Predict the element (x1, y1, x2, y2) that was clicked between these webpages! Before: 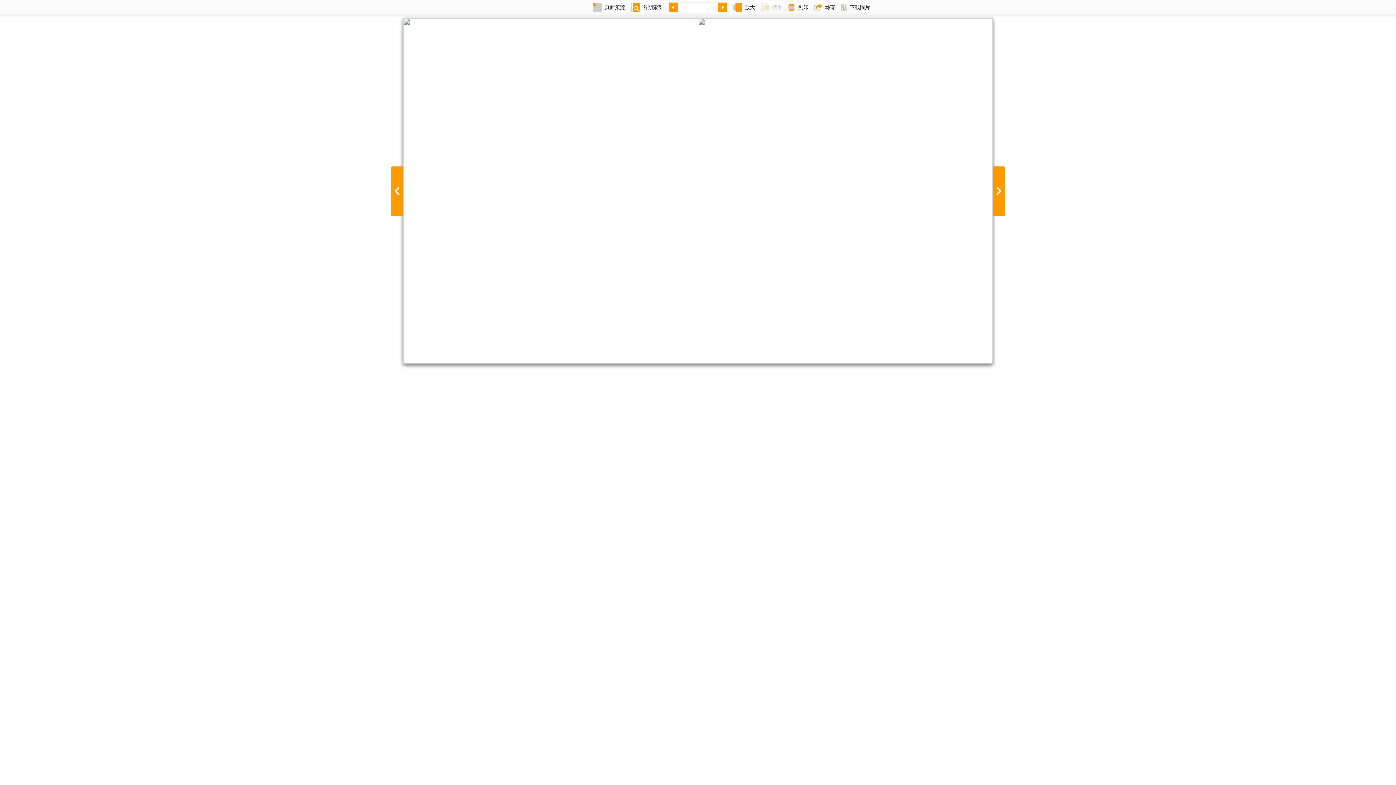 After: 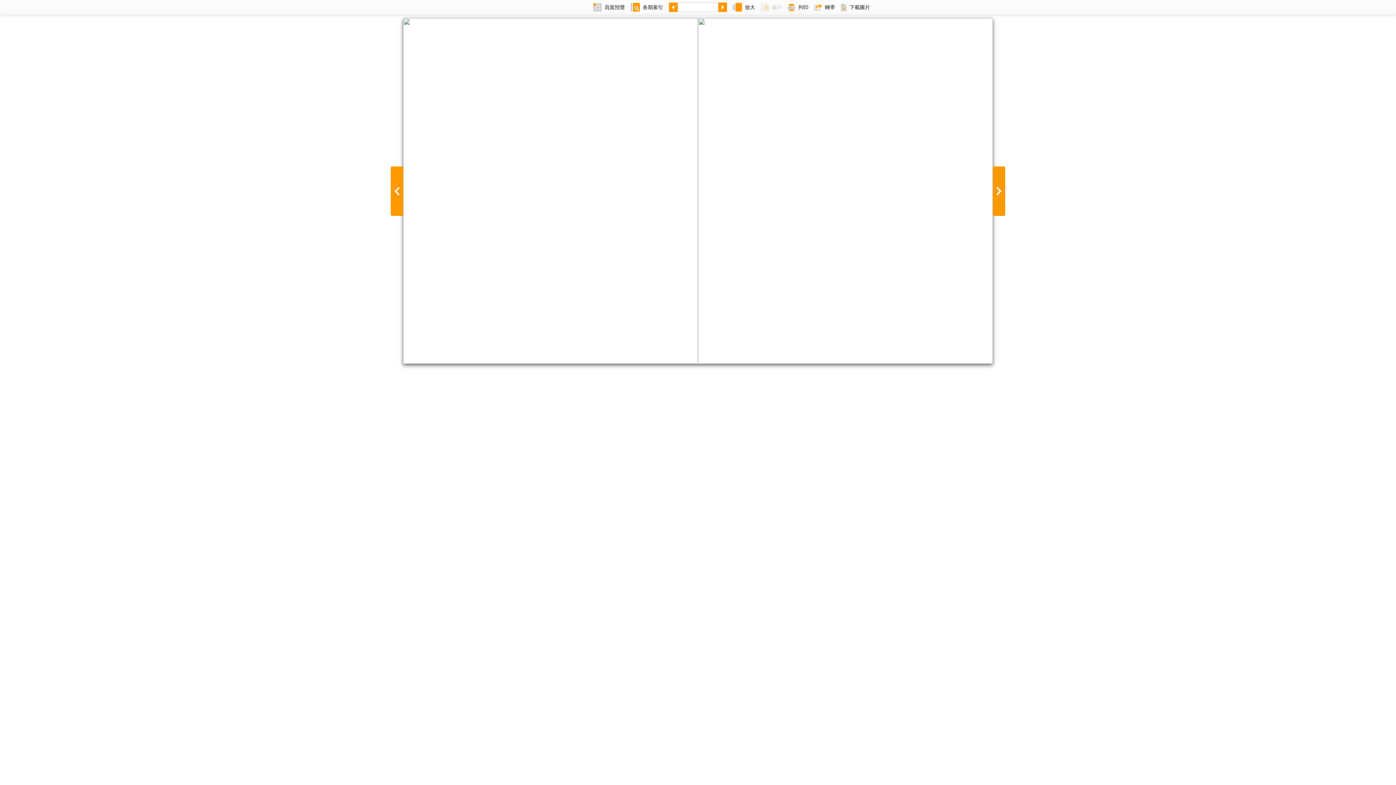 Action: label: 轉寄 bbox: (811, 0, 838, 14)